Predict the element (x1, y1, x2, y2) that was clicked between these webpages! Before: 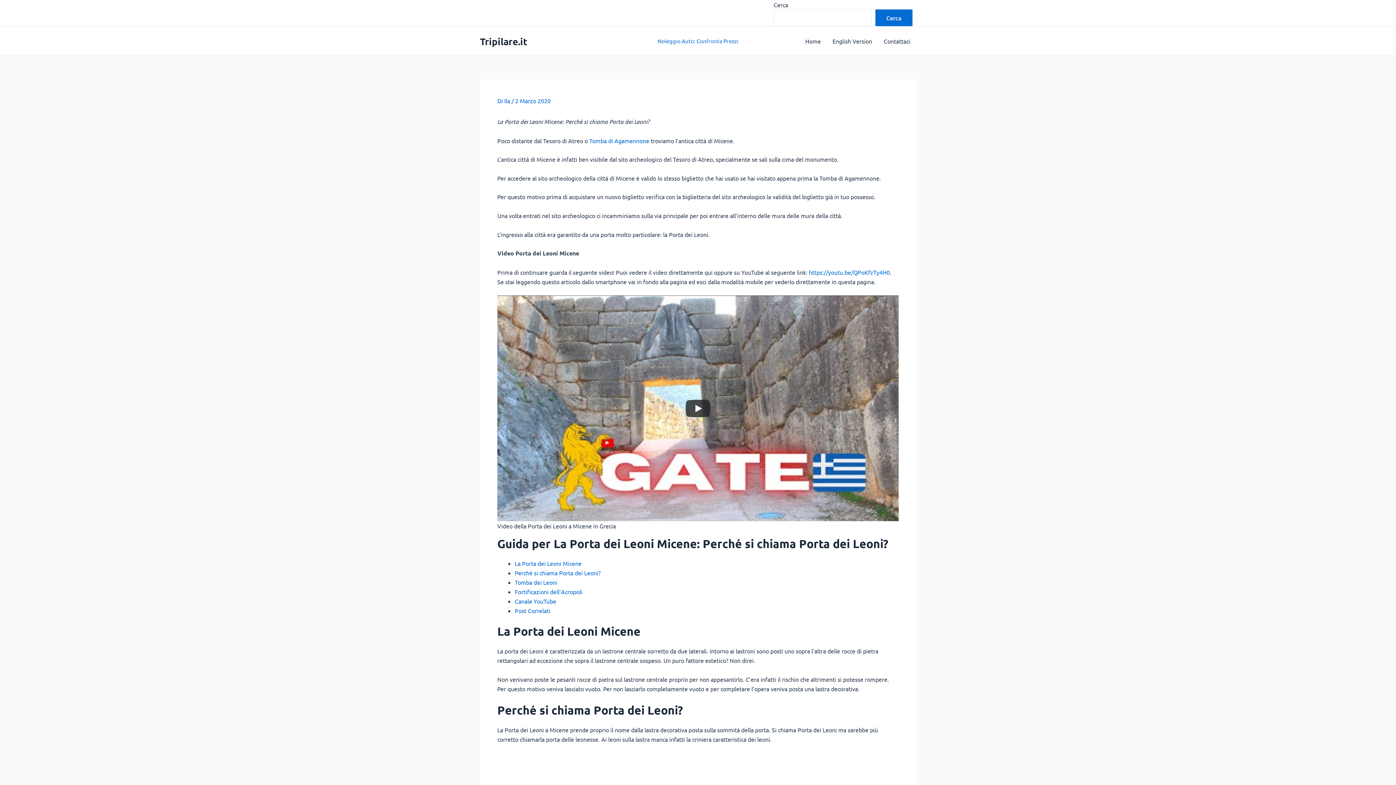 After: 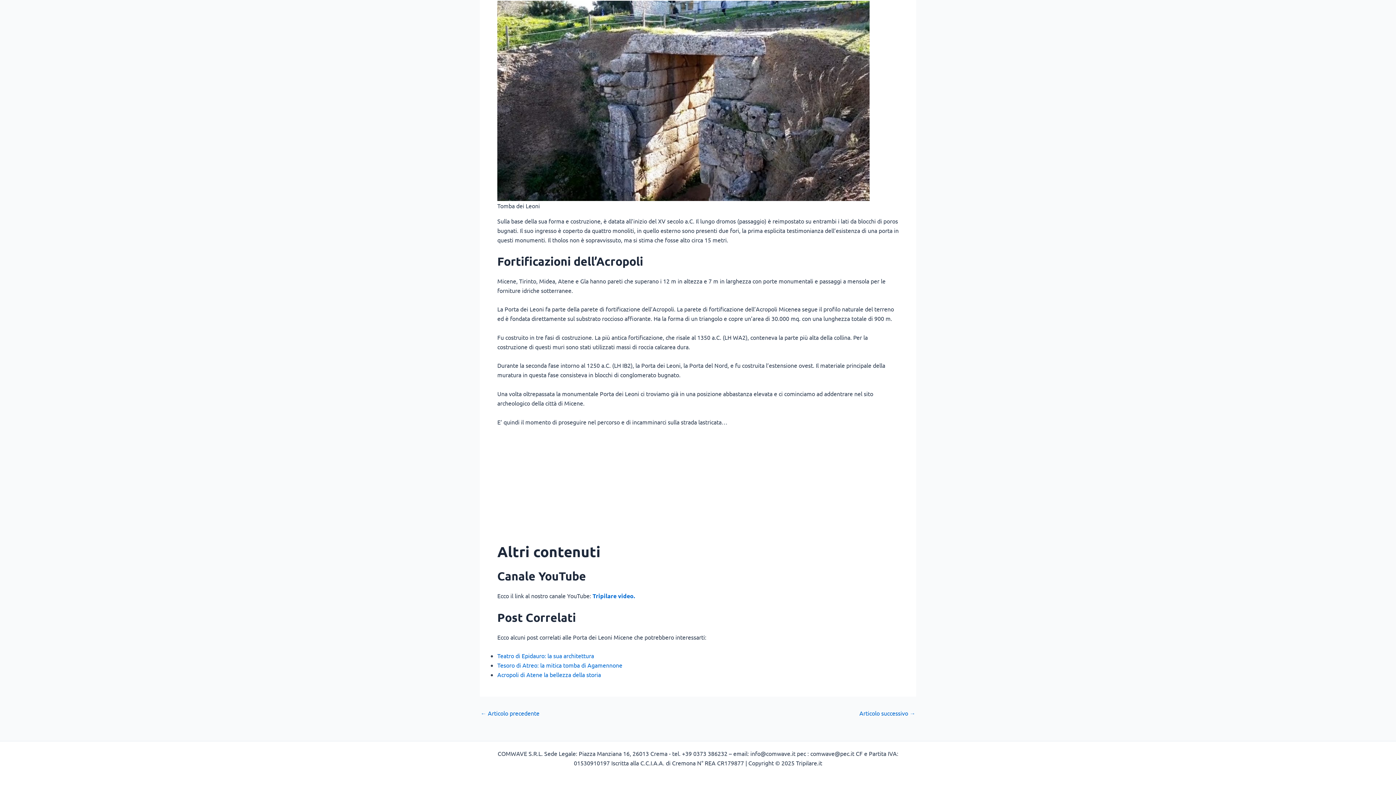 Action: label: Fortificazioni dell’Acropoli bbox: (514, 588, 582, 595)